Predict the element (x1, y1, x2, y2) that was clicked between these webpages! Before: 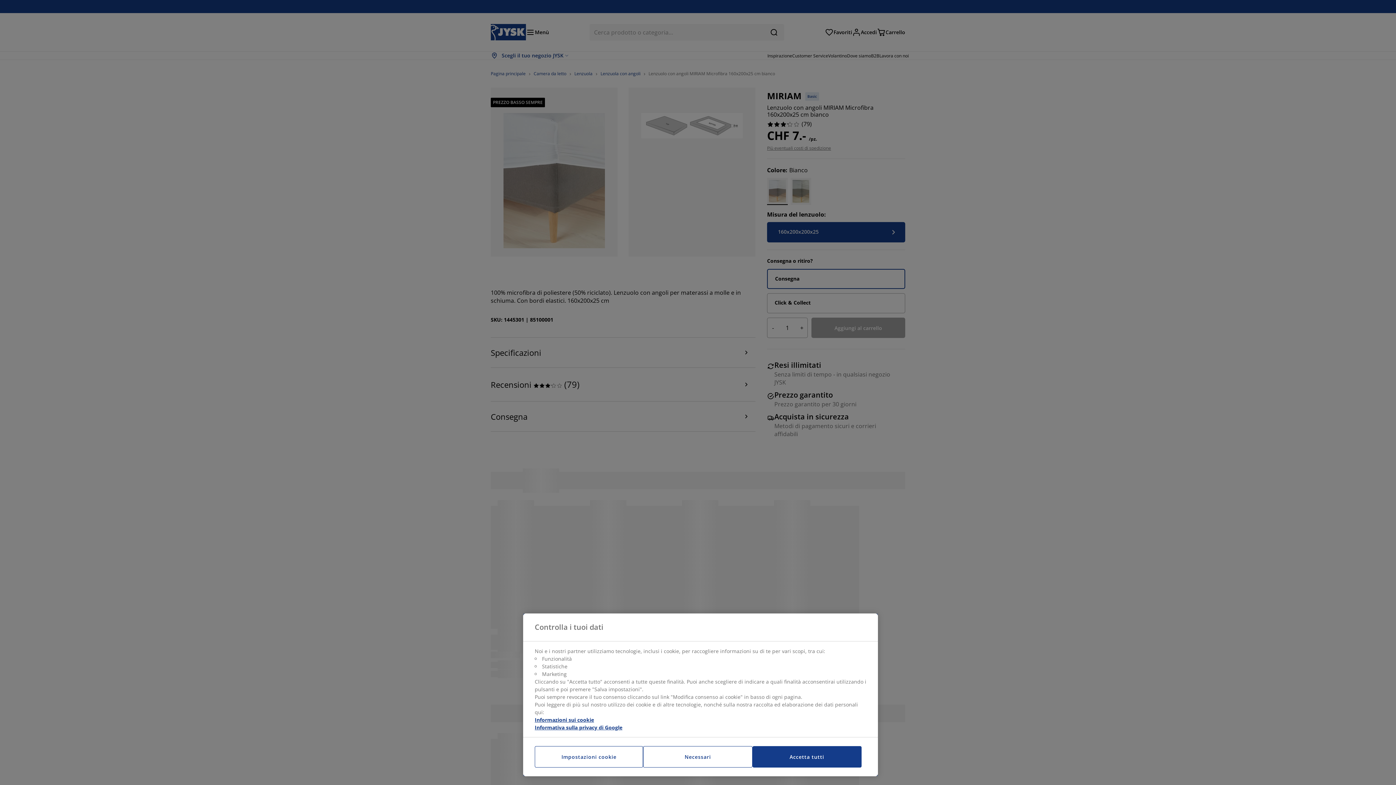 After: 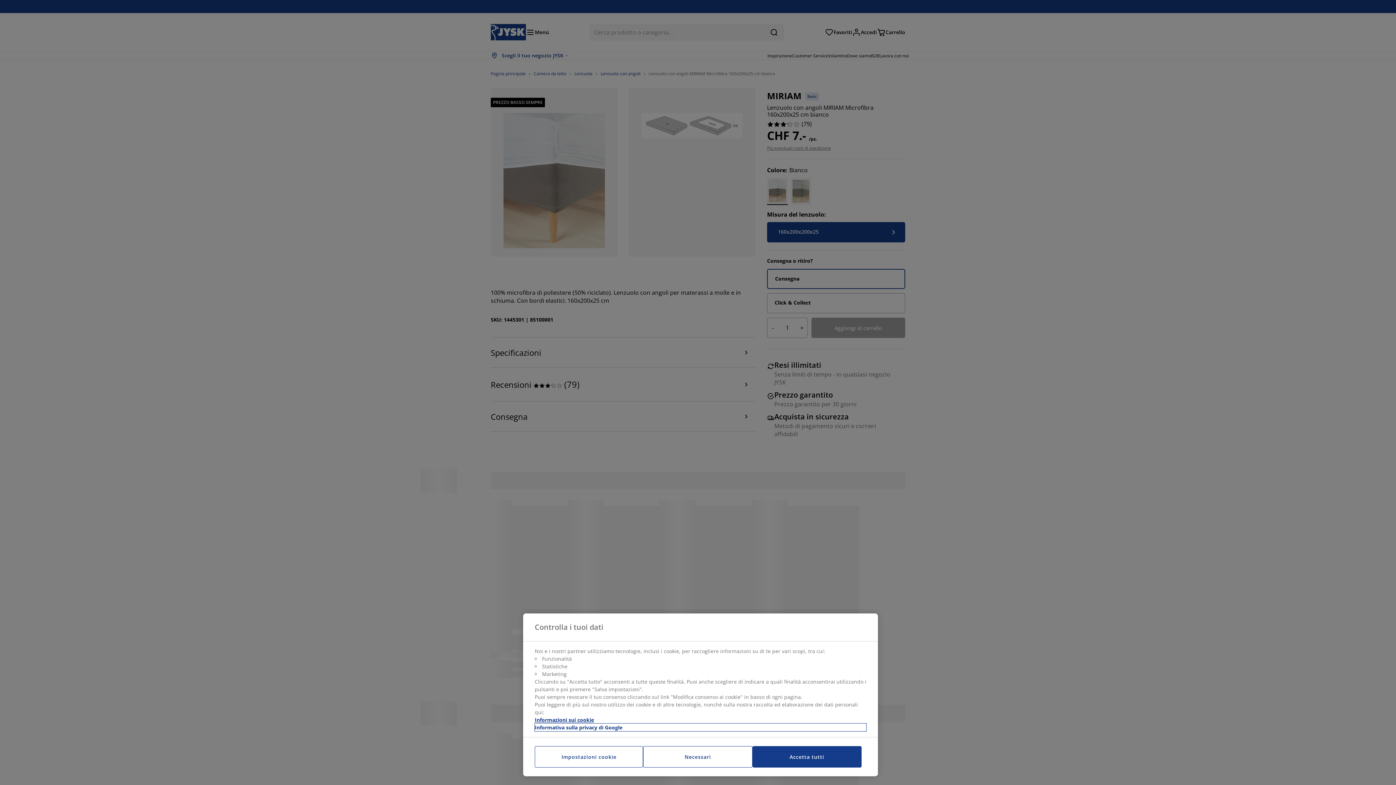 Action: bbox: (534, 724, 866, 731) label: Informazioni giuridiche, apre in una nuova scheda